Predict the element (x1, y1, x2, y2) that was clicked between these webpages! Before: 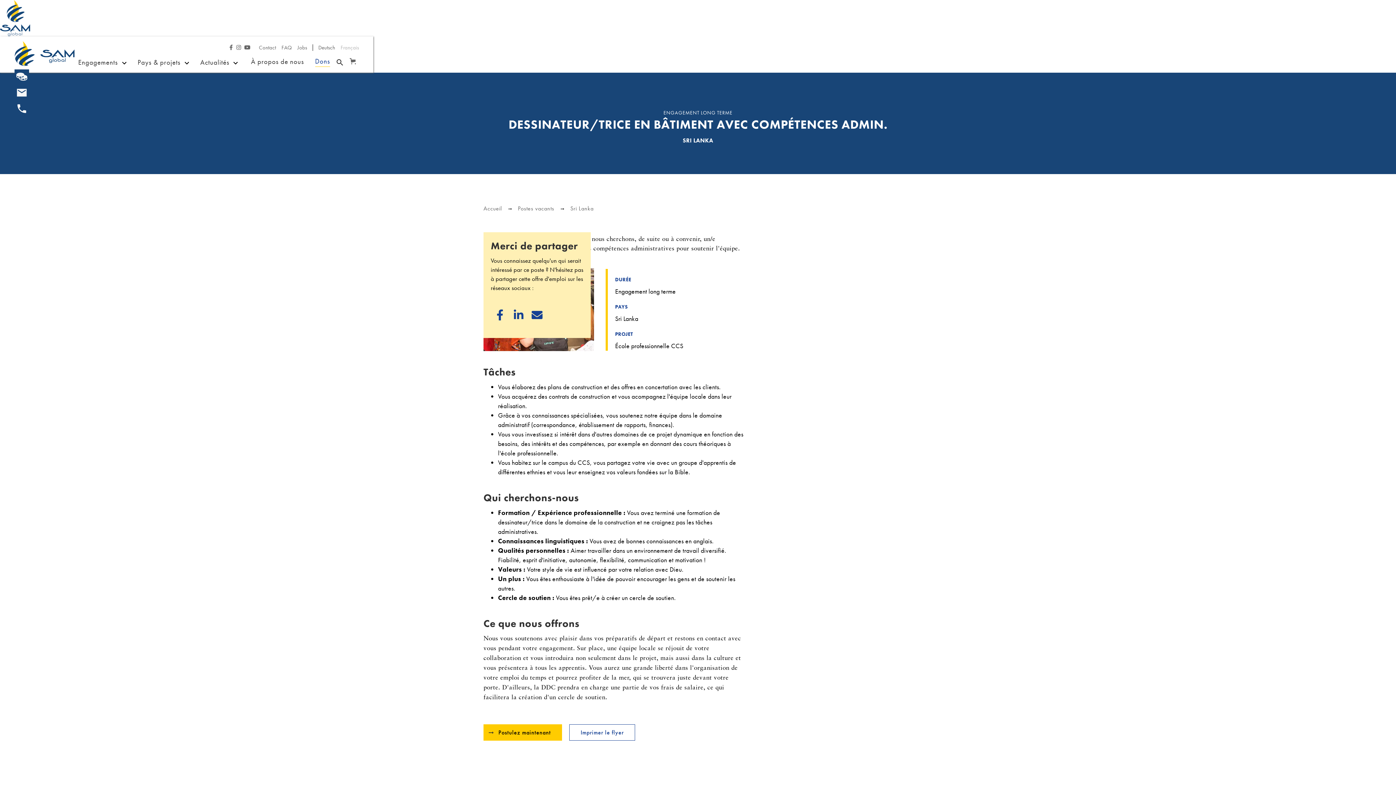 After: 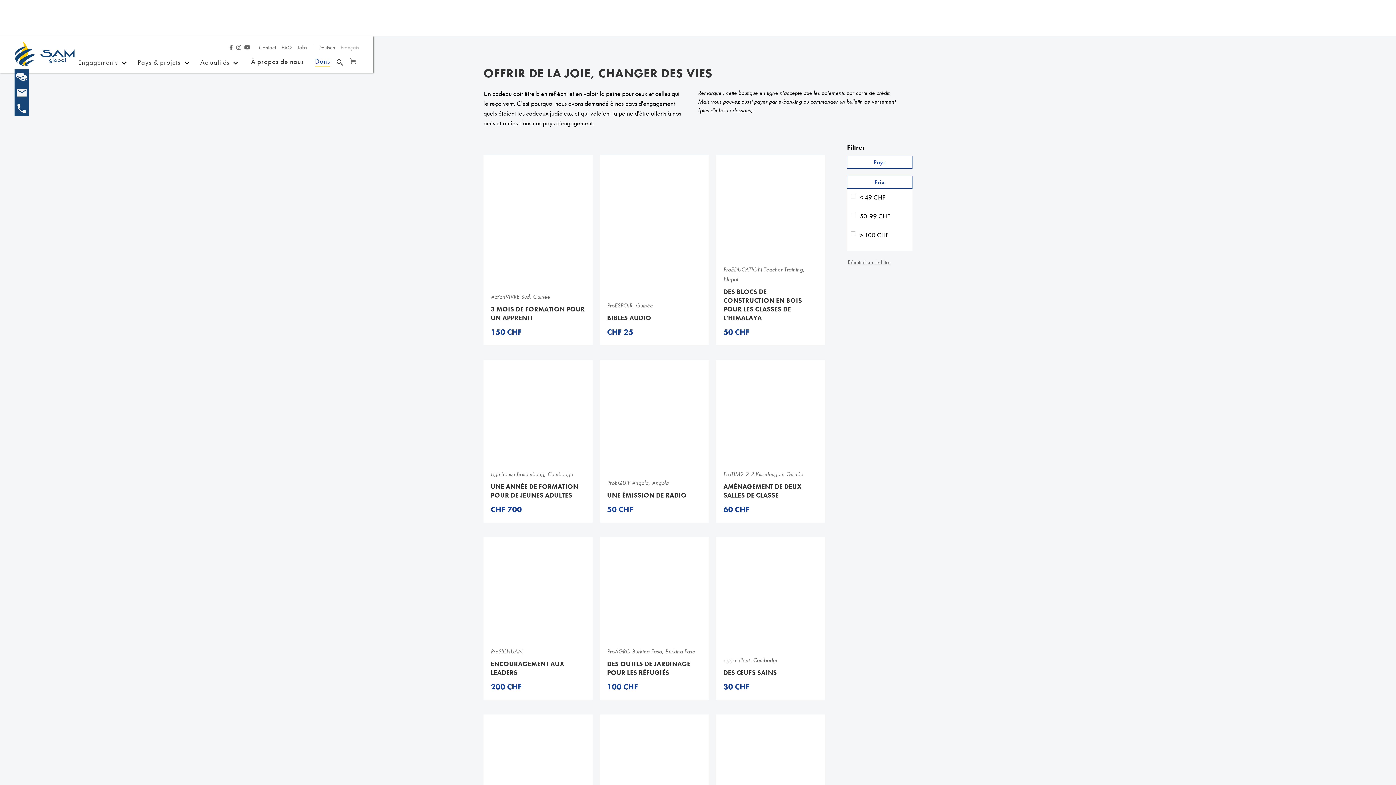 Action: label: Cadeaux bbox: (202, 66, 229, 76)